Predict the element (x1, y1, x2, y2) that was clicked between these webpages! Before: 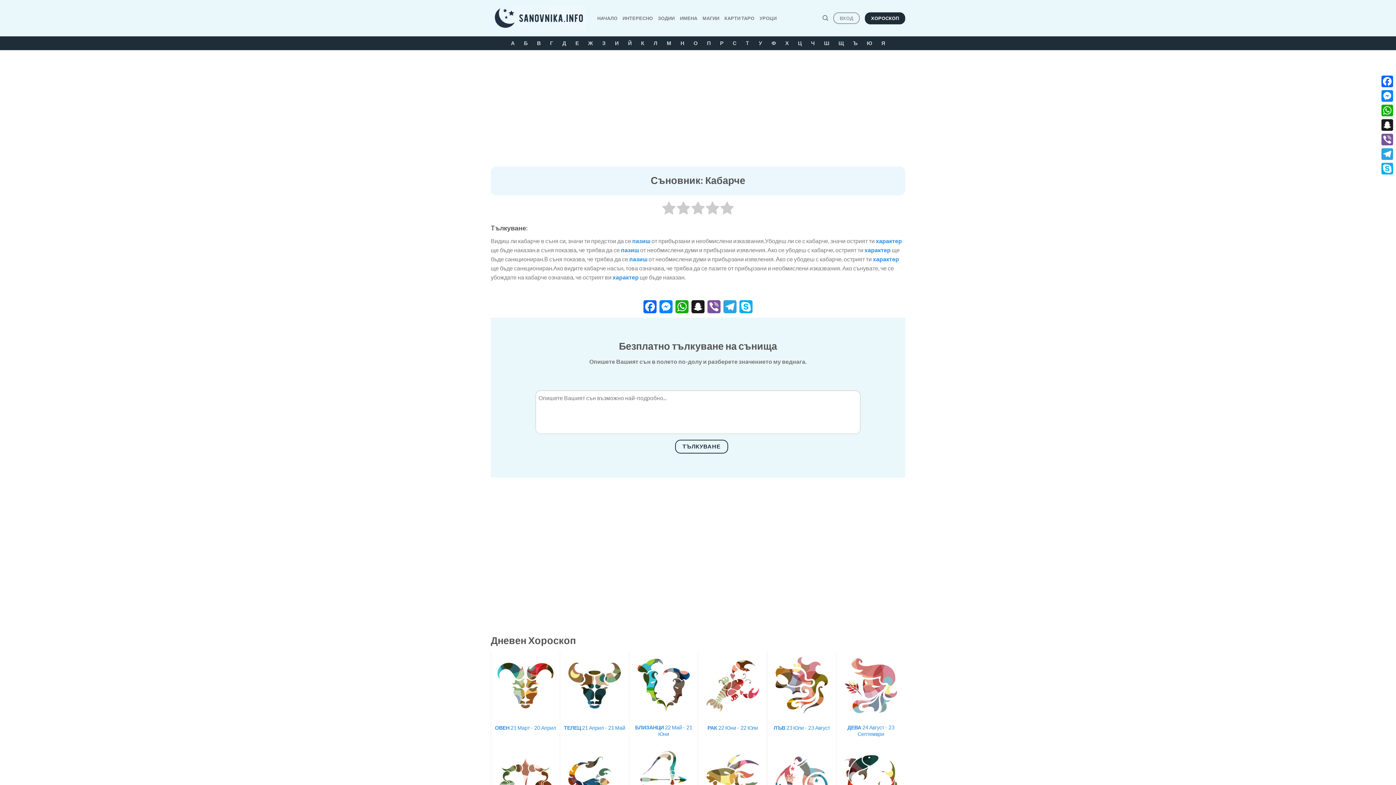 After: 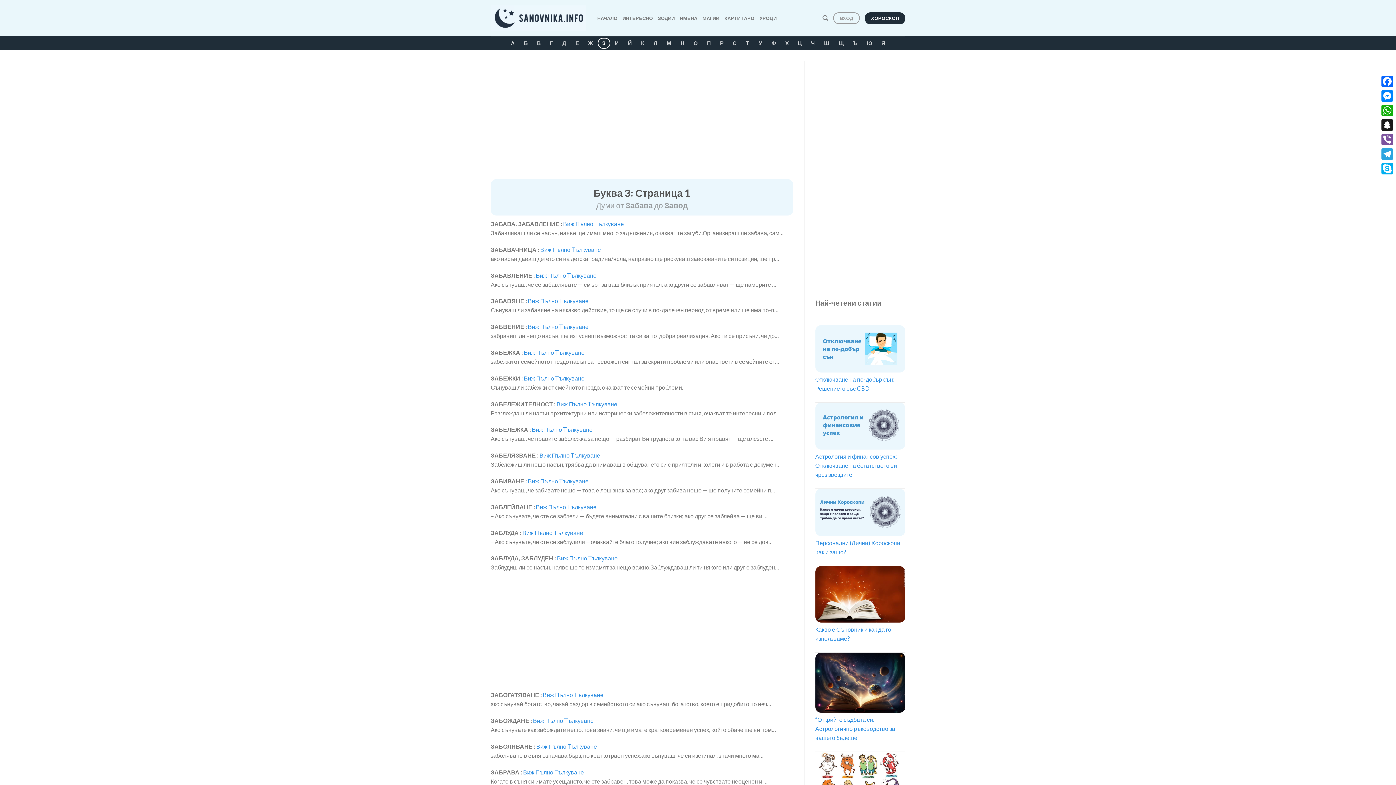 Action: bbox: (597, 37, 610, 48) label: З